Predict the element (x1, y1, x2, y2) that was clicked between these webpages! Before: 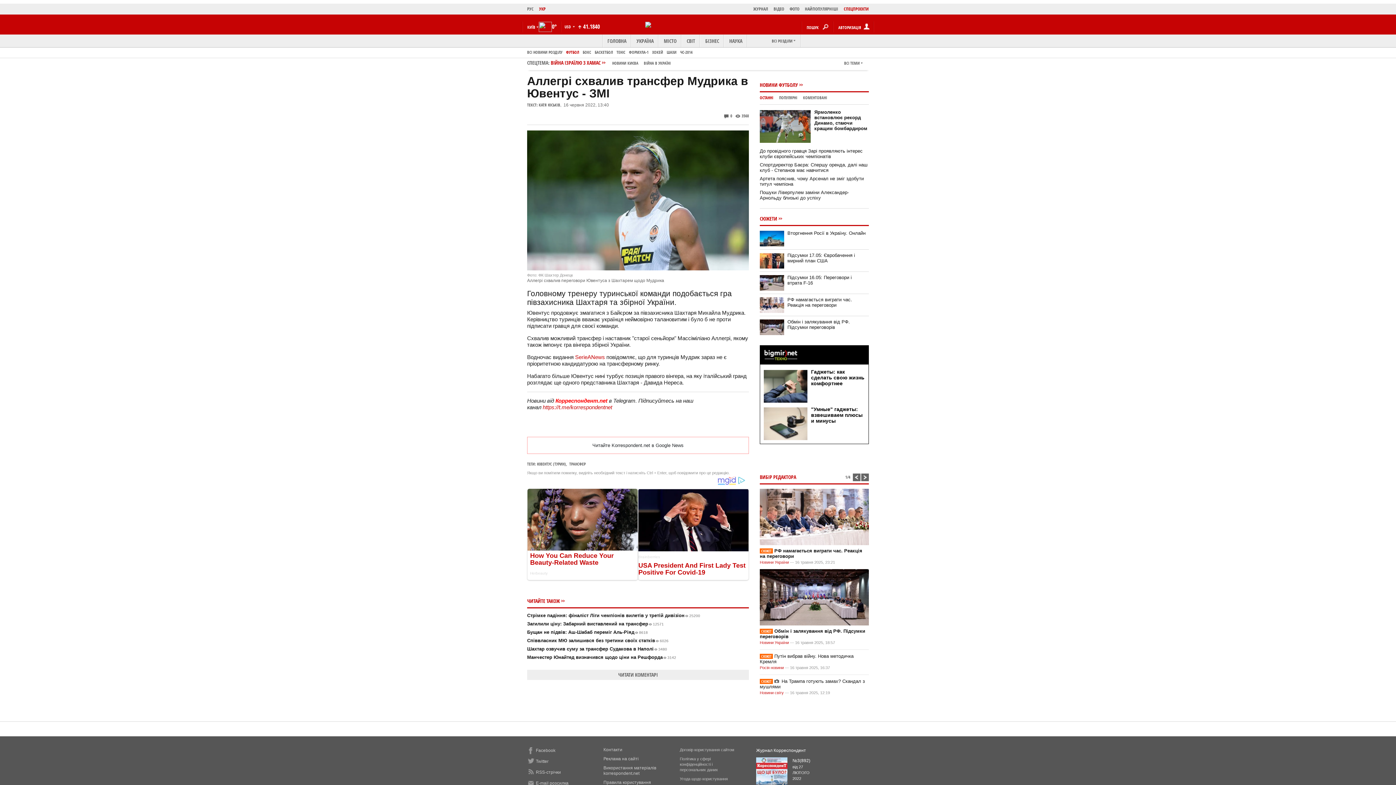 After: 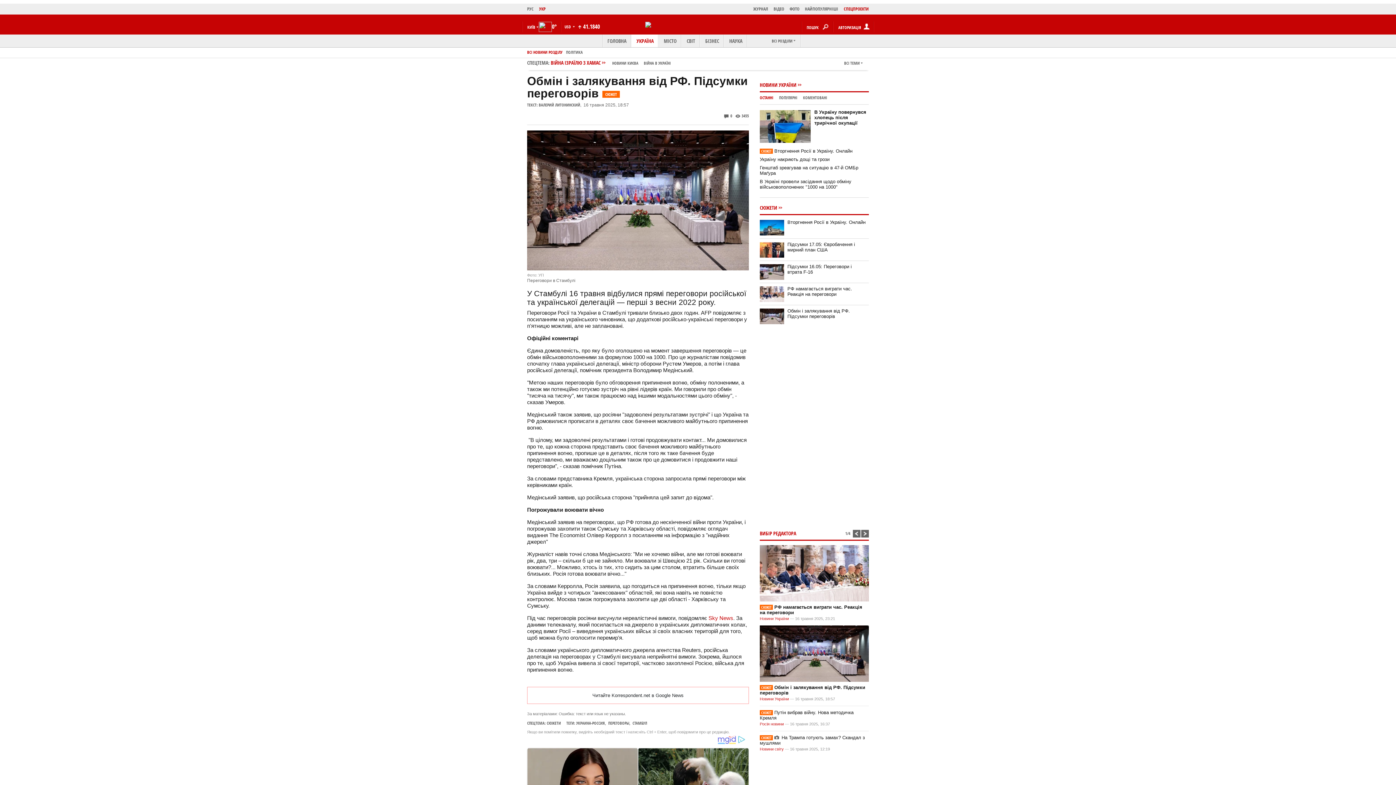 Action: bbox: (760, 569, 869, 625)